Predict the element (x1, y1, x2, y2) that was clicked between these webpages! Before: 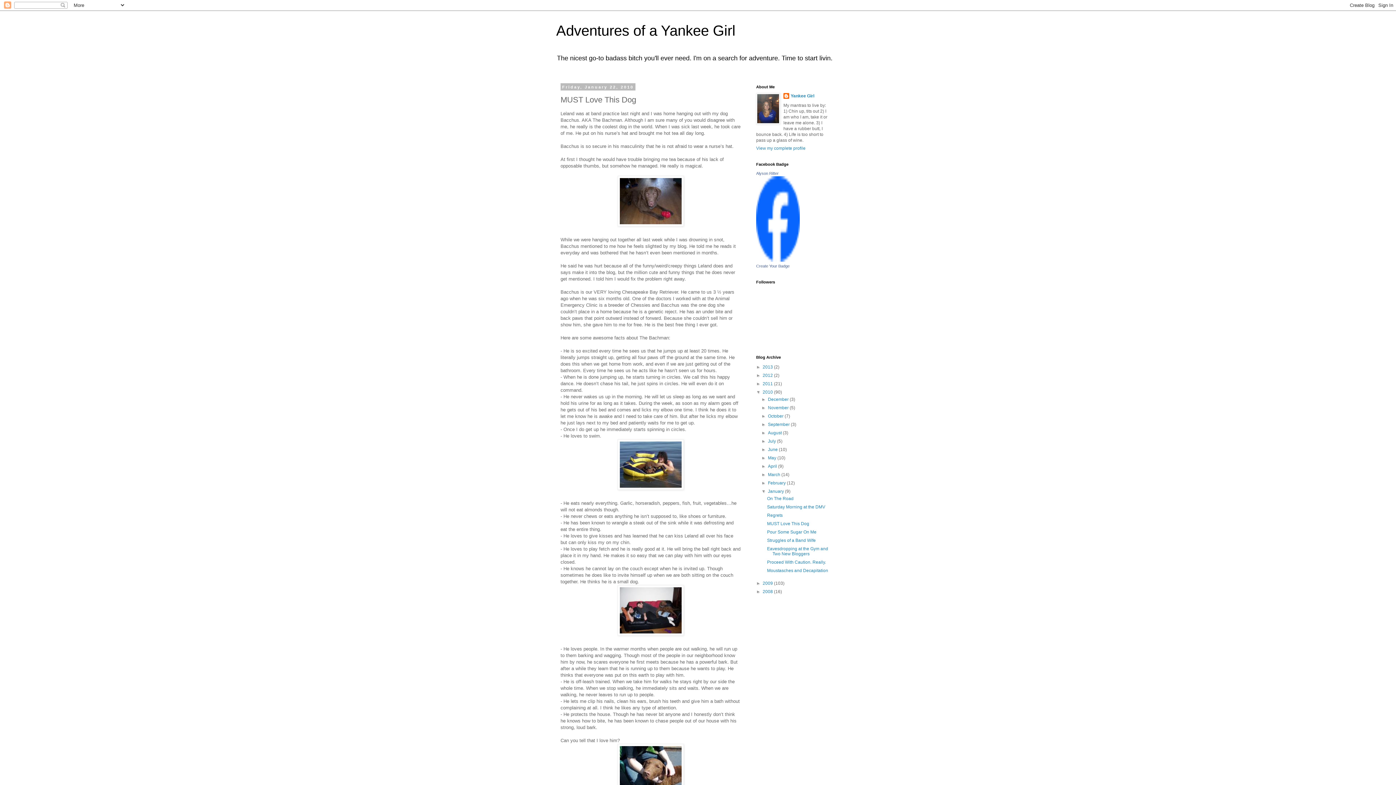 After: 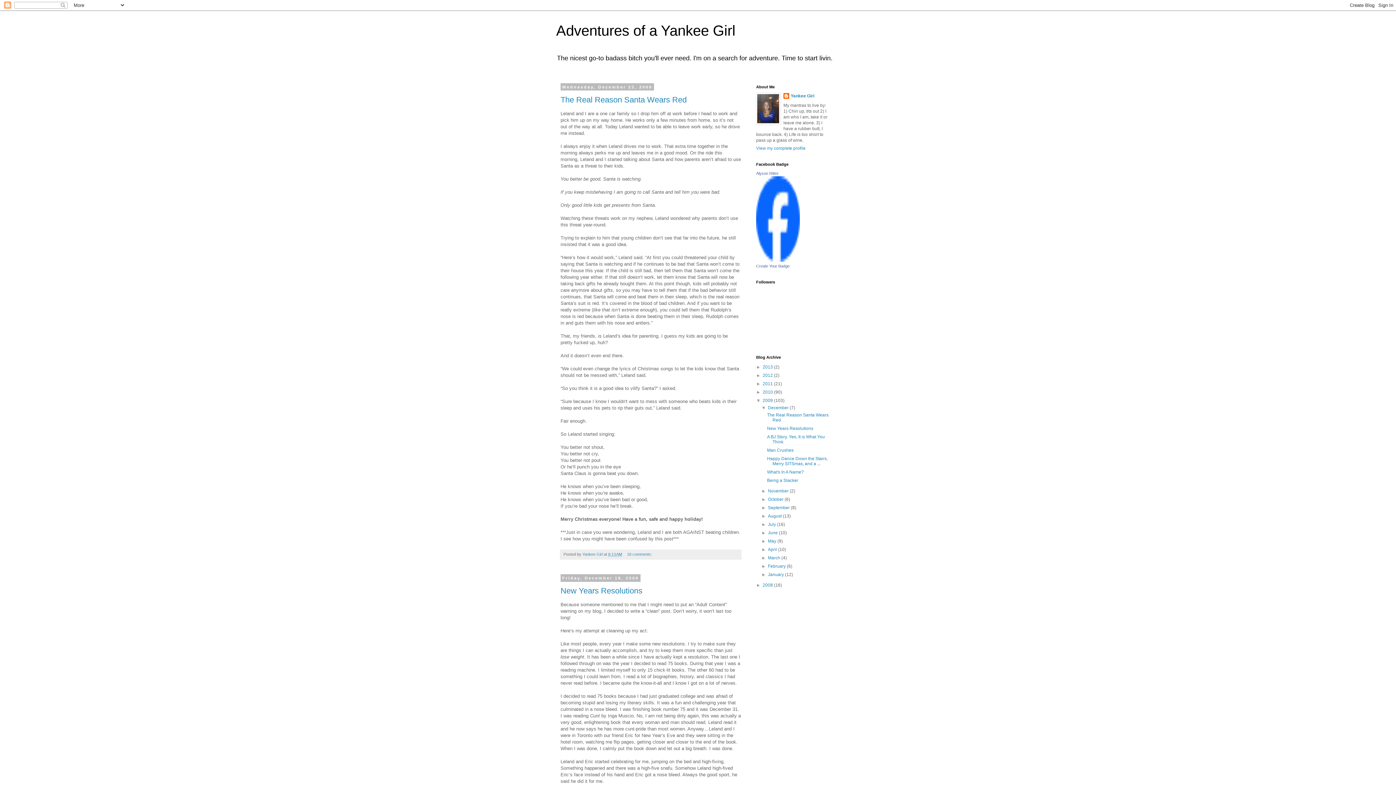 Action: bbox: (762, 581, 774, 586) label: 2009 